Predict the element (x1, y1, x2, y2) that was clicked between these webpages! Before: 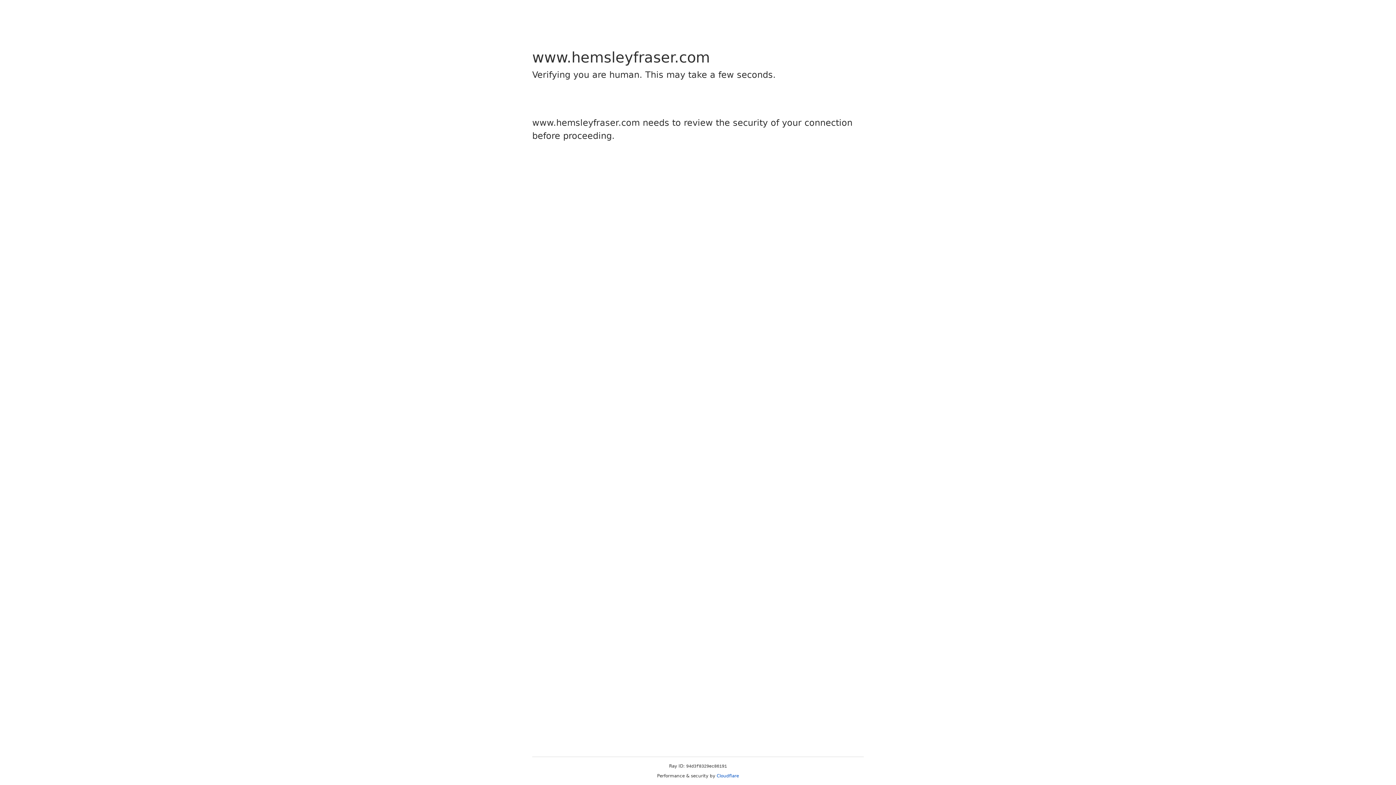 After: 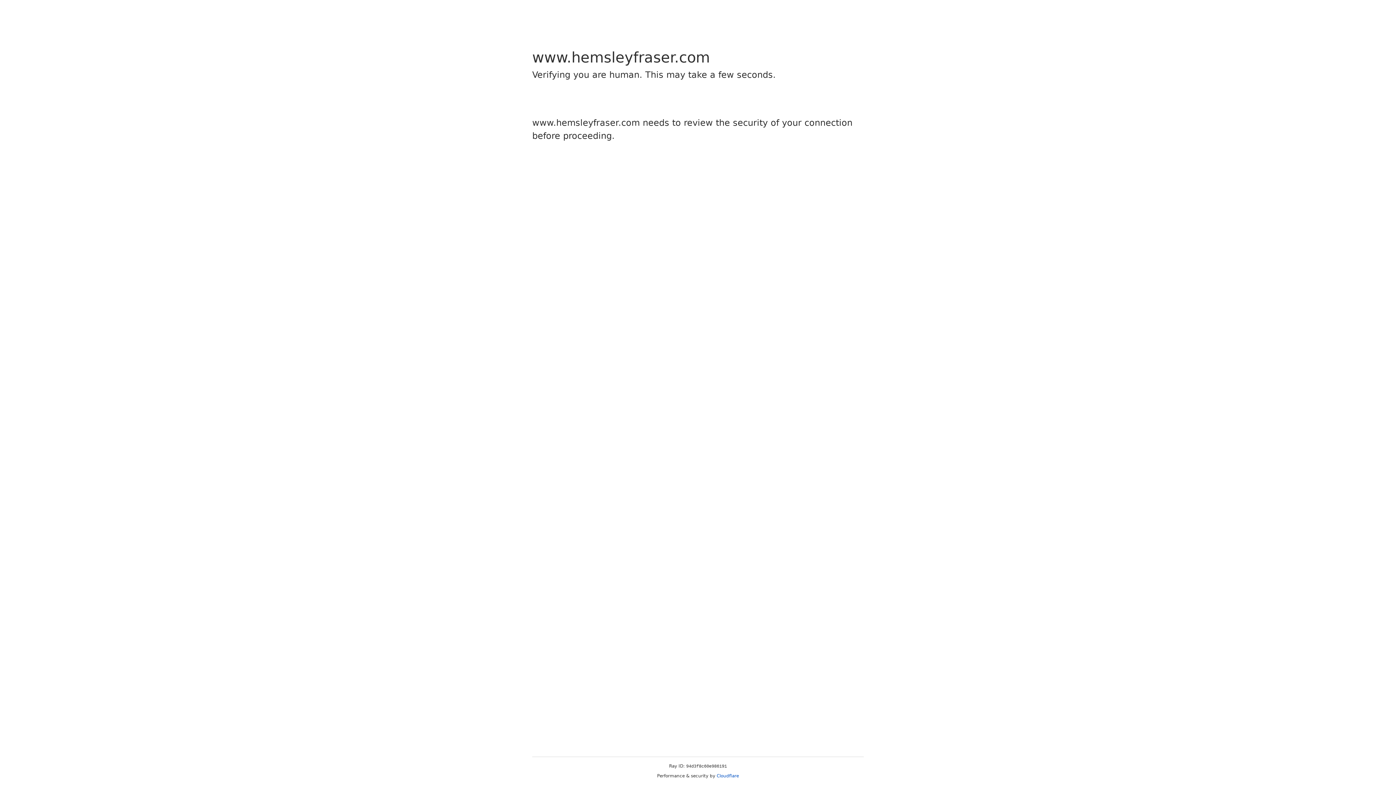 Action: bbox: (716, 773, 739, 778) label: Cloudflare